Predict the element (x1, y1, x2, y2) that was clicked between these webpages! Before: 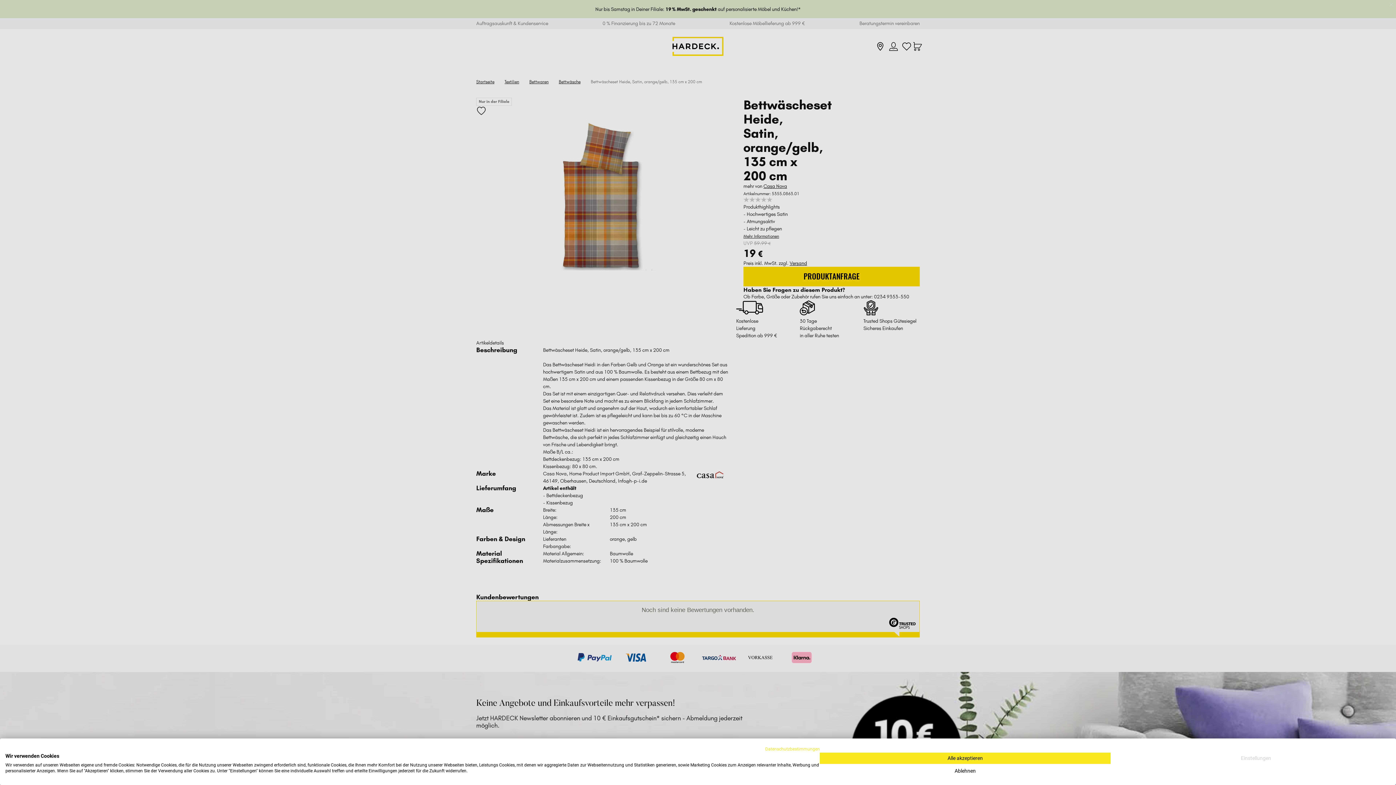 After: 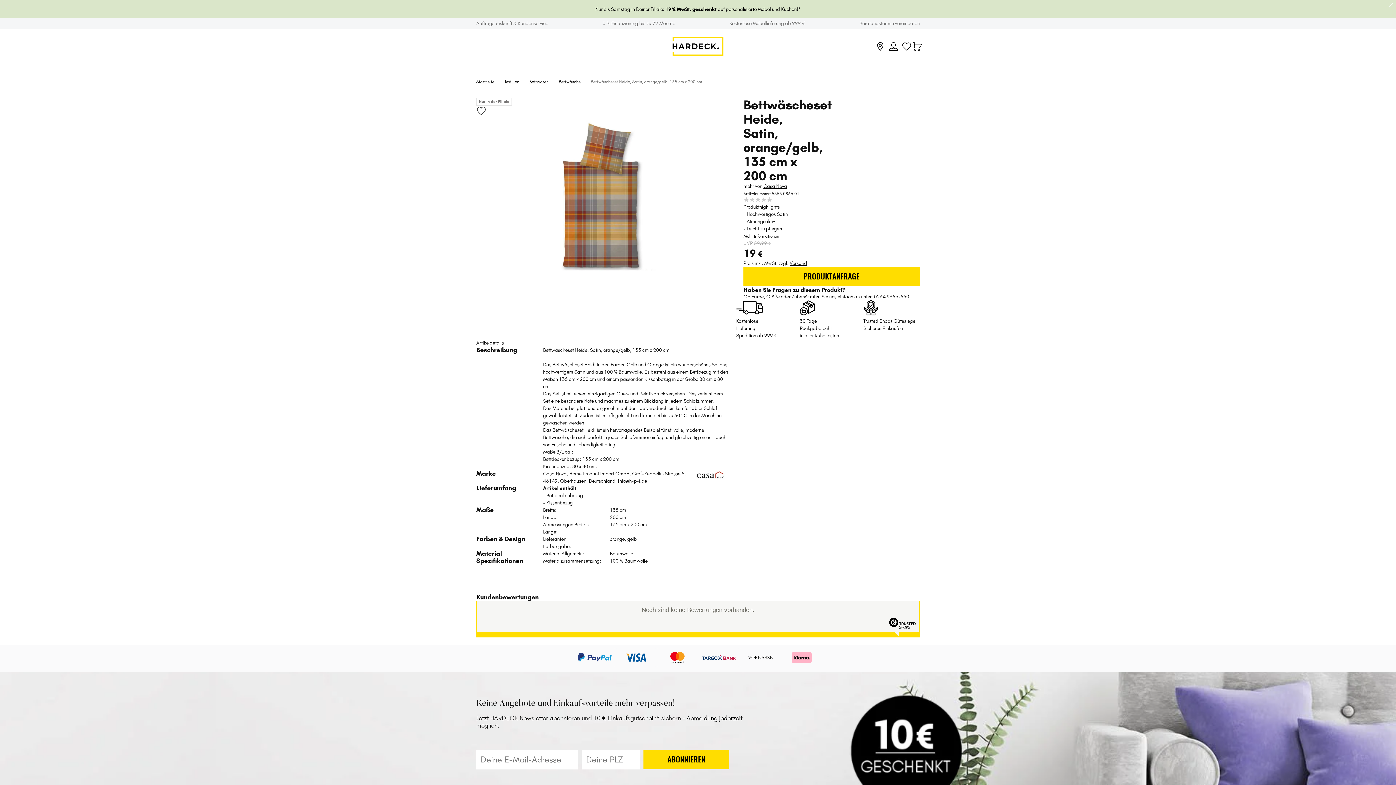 Action: label: Alle verweigern cookies bbox: (820, 767, 1110, 775)